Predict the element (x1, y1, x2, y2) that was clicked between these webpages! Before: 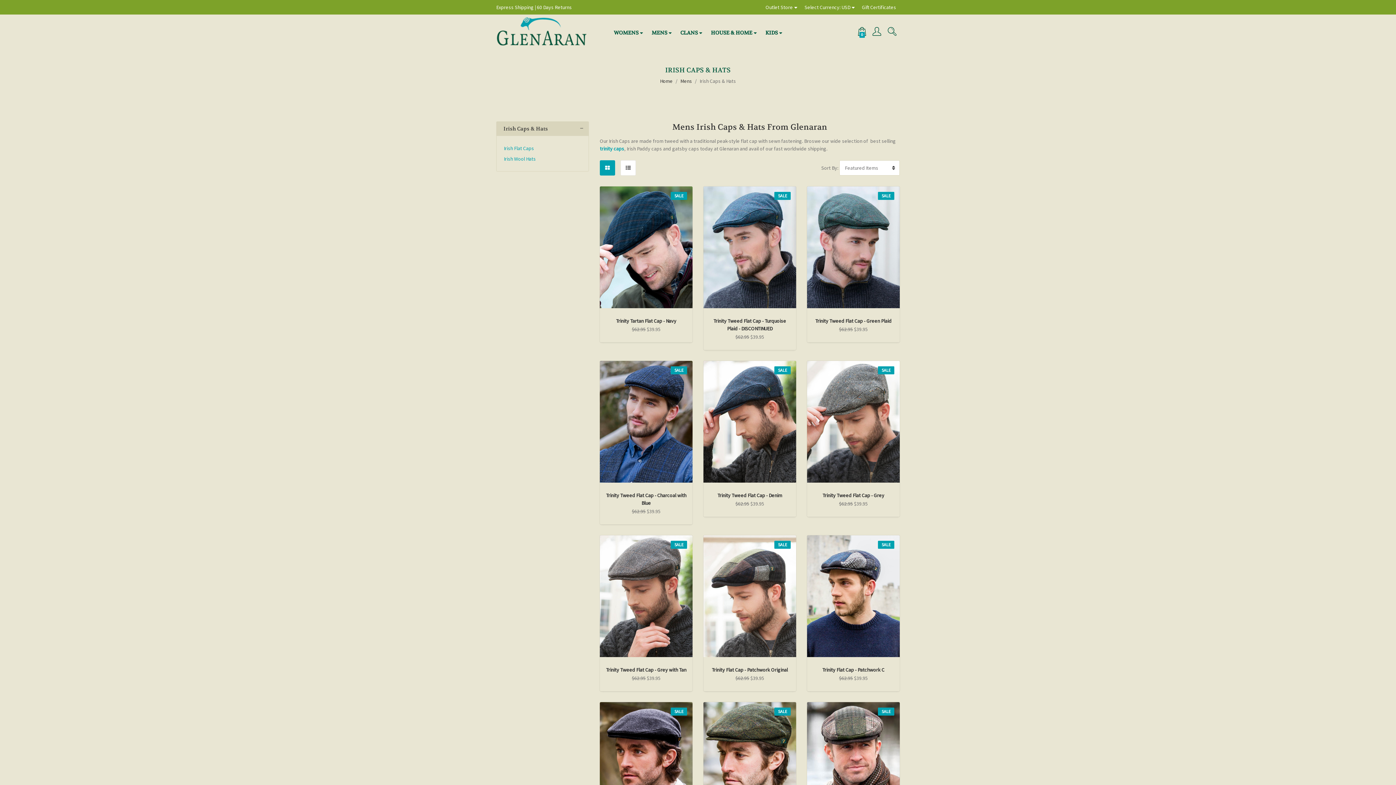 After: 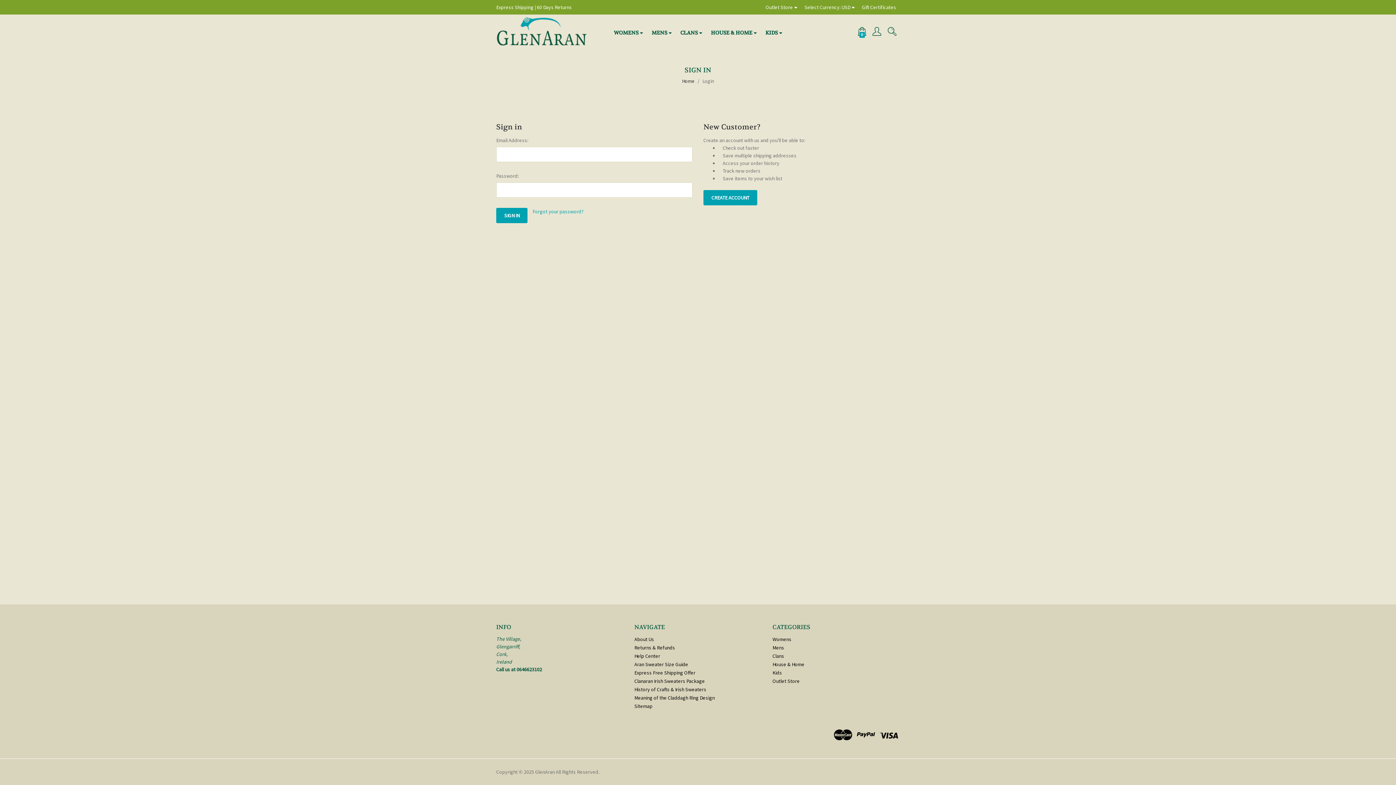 Action: bbox: (869, 14, 884, 50)